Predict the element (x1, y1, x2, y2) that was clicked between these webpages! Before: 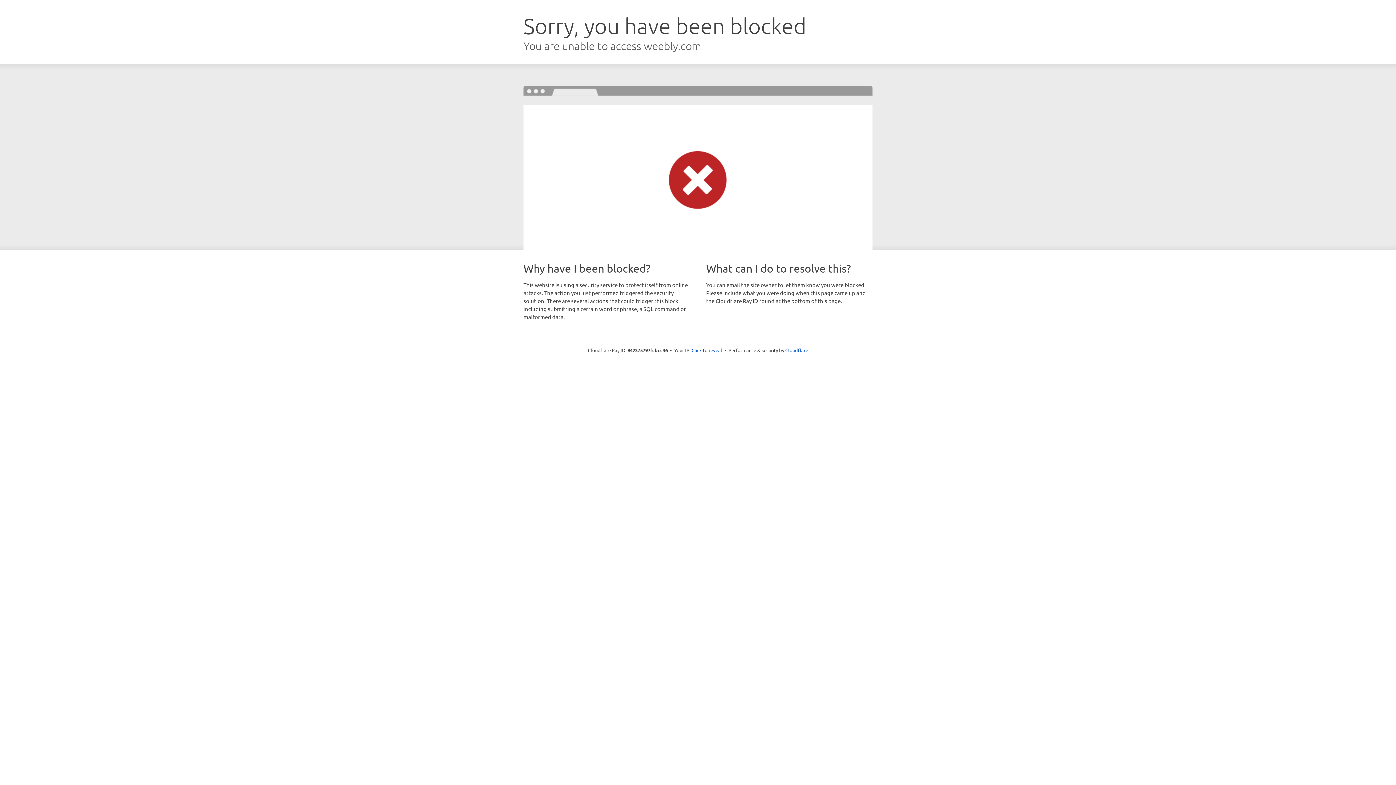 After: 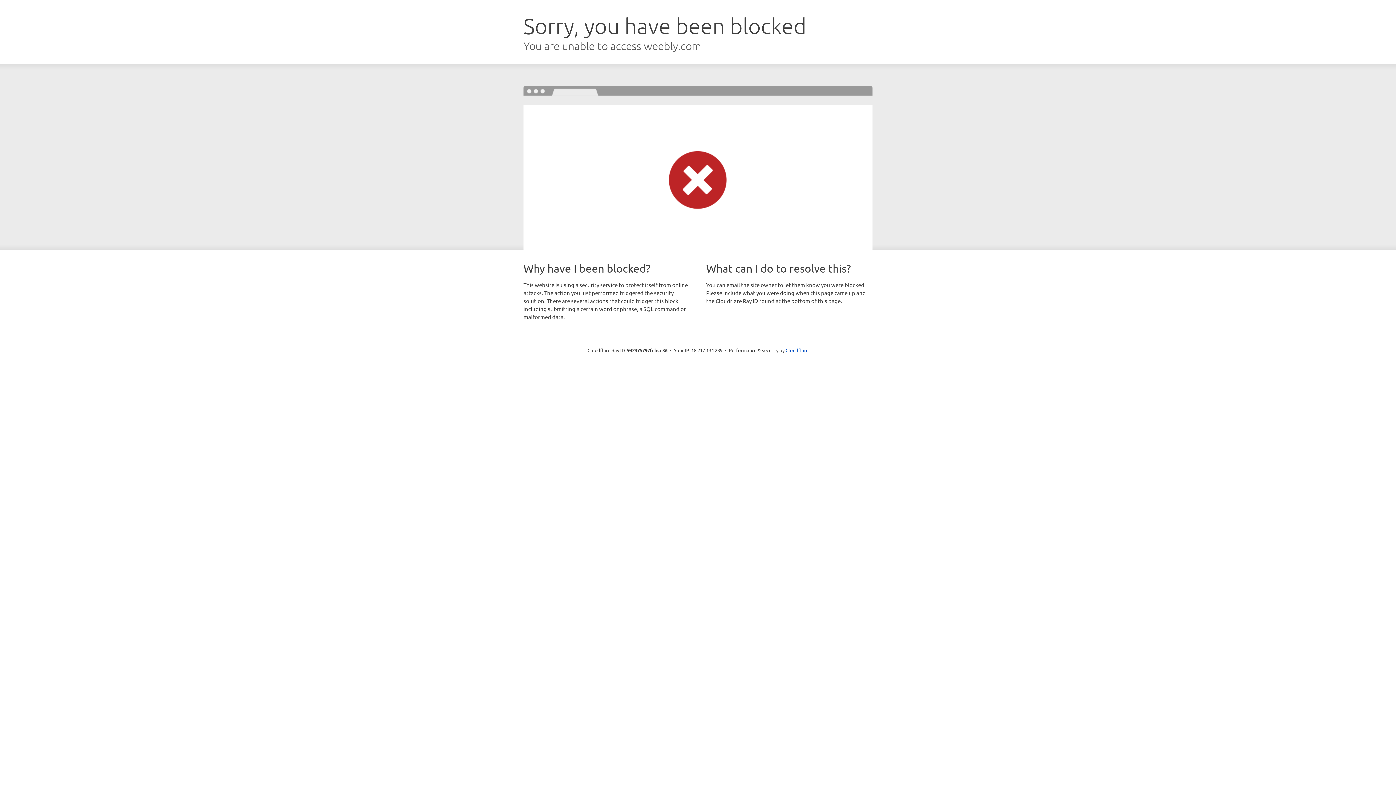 Action: bbox: (691, 346, 722, 353) label: Click to reveal